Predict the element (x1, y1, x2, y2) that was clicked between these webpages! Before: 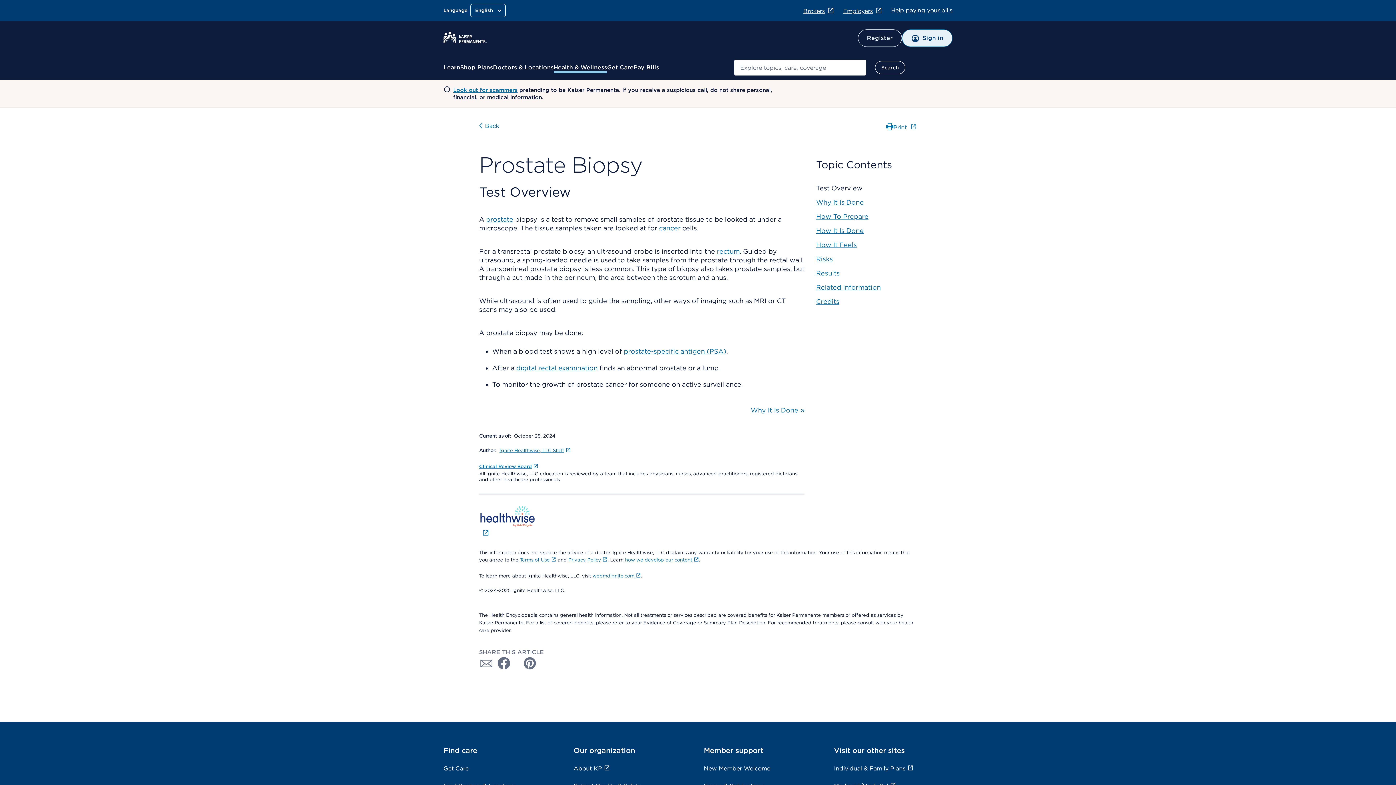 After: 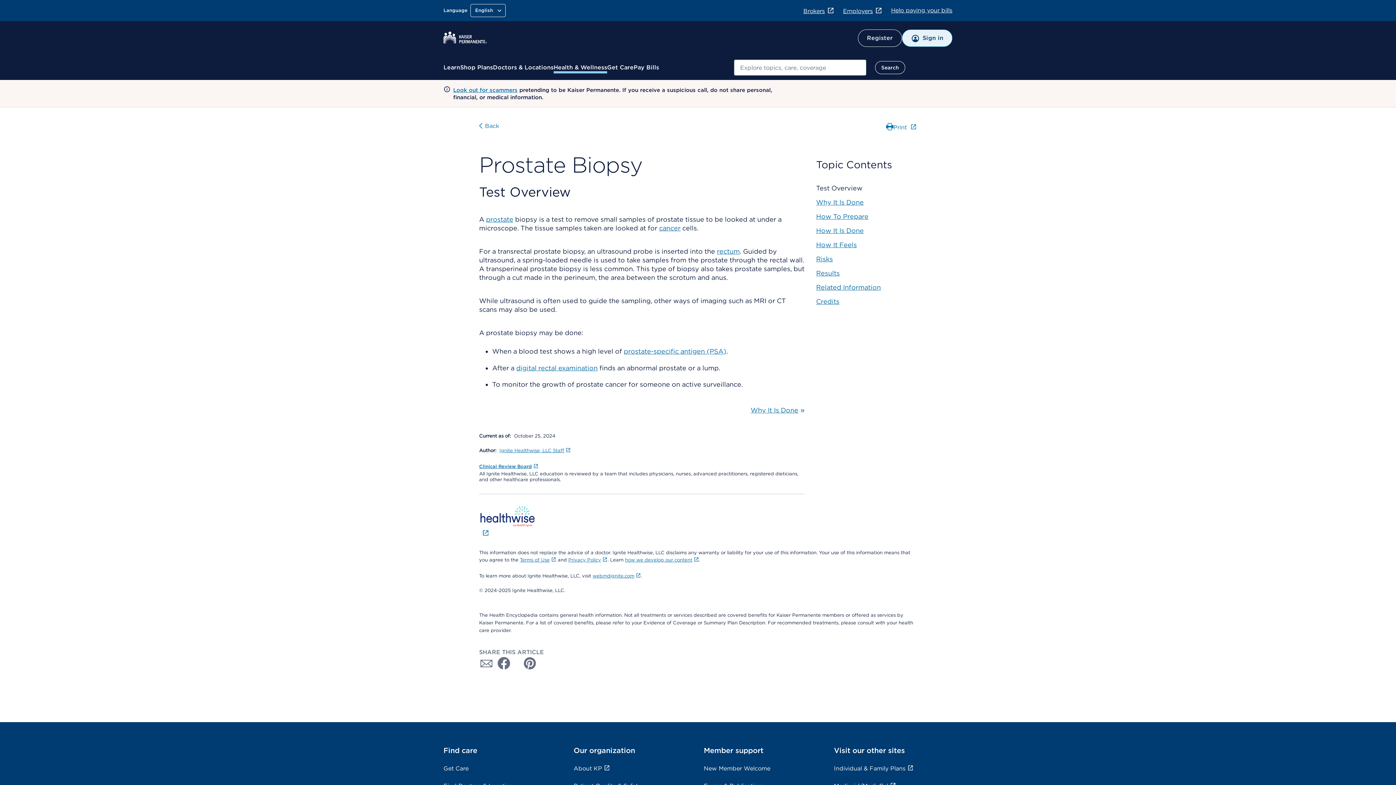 Action: bbox: (843, 7, 882, 14) label: Employers